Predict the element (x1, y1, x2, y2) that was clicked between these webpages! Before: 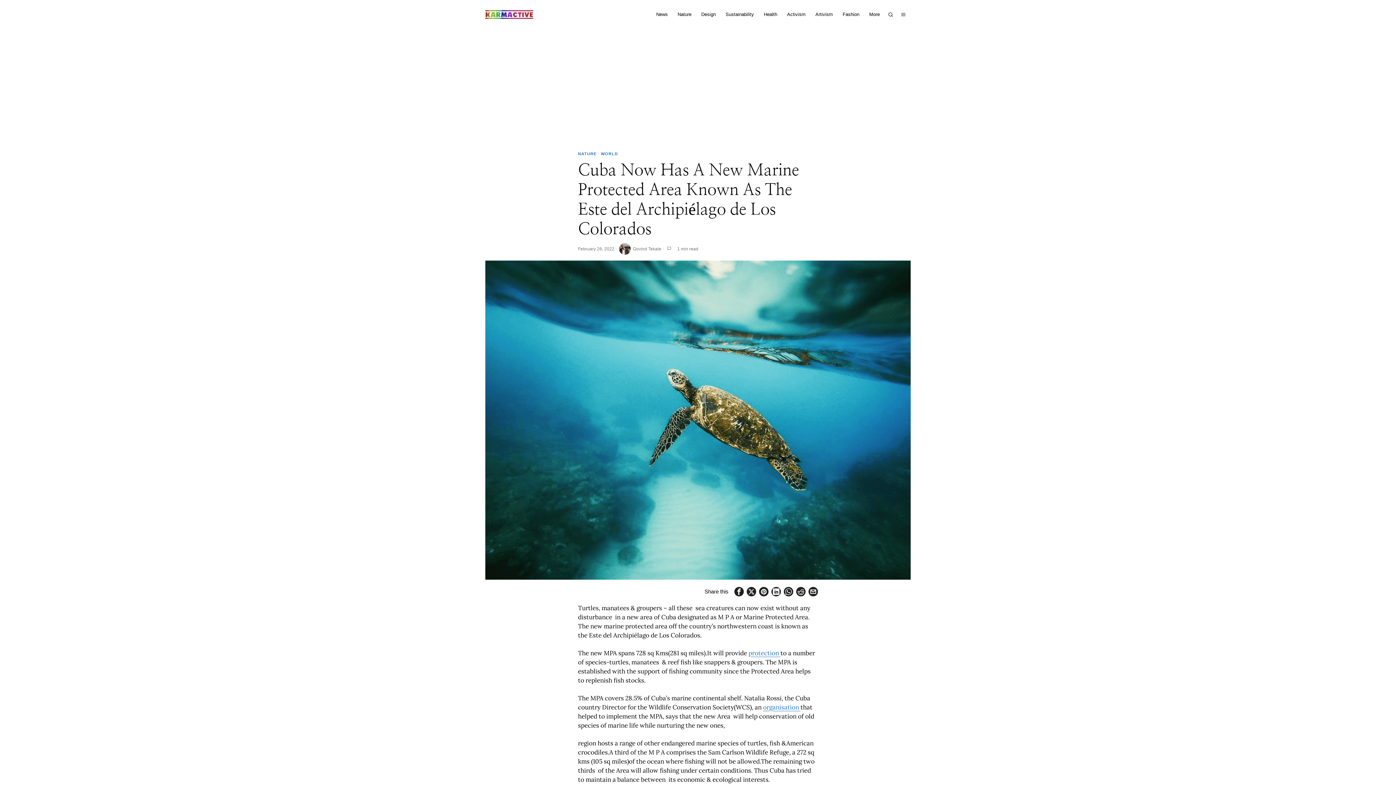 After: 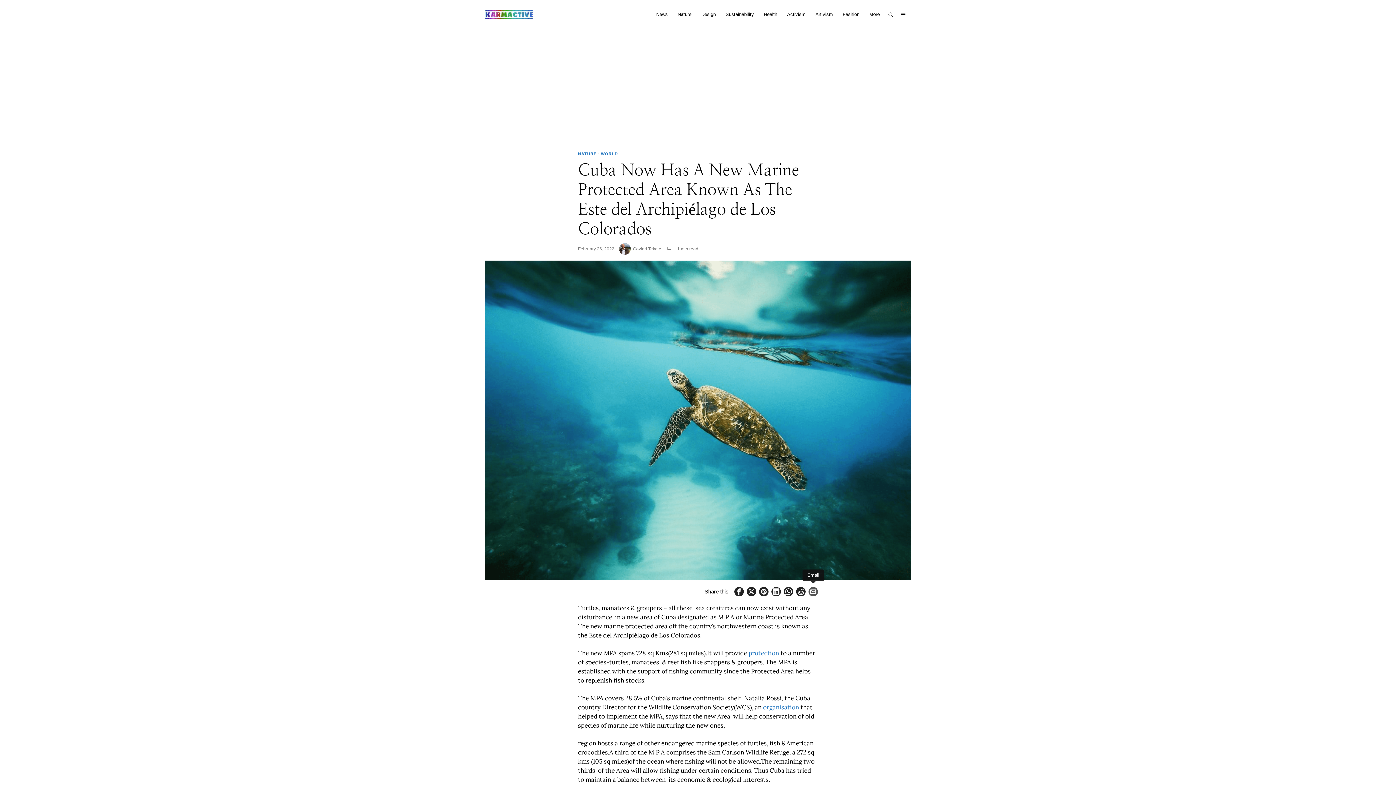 Action: bbox: (808, 587, 818, 596) label: Email